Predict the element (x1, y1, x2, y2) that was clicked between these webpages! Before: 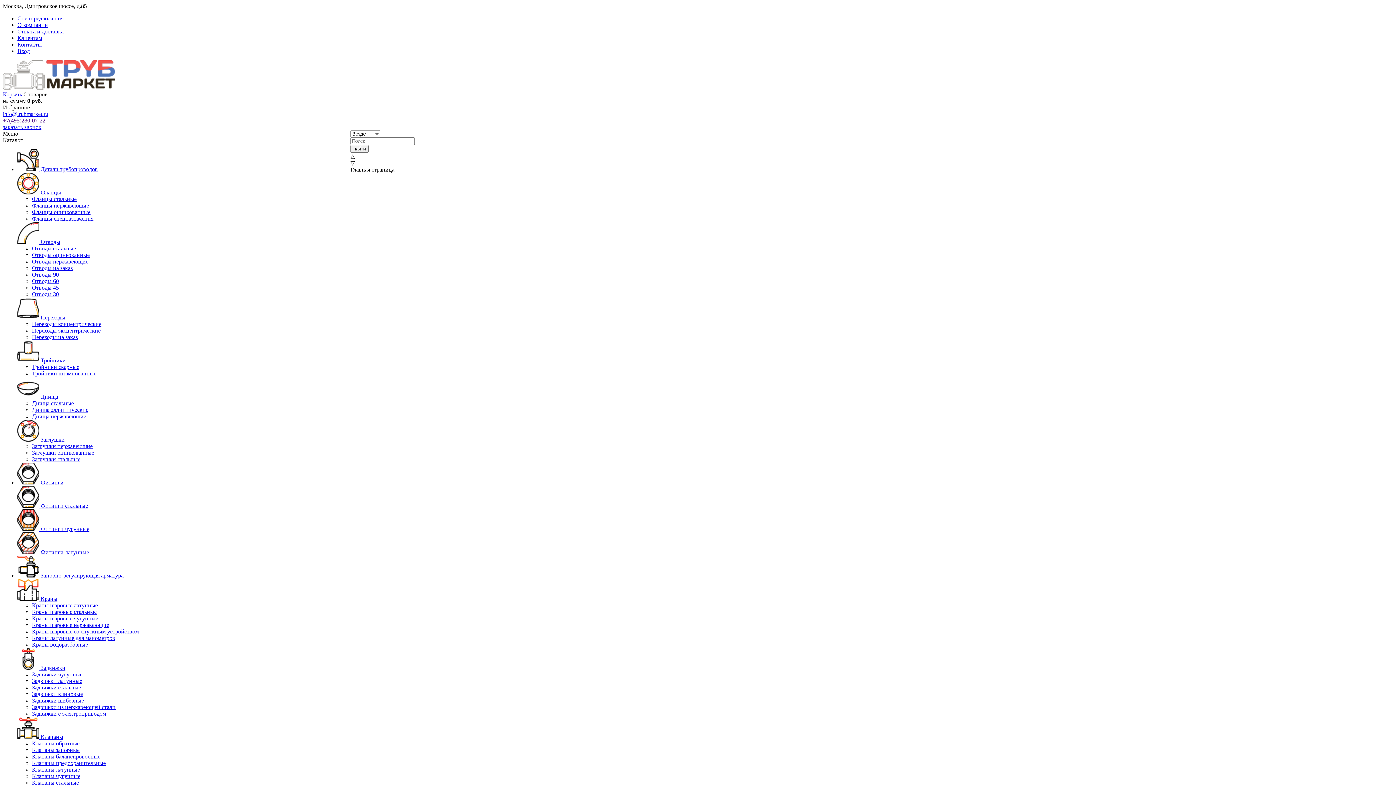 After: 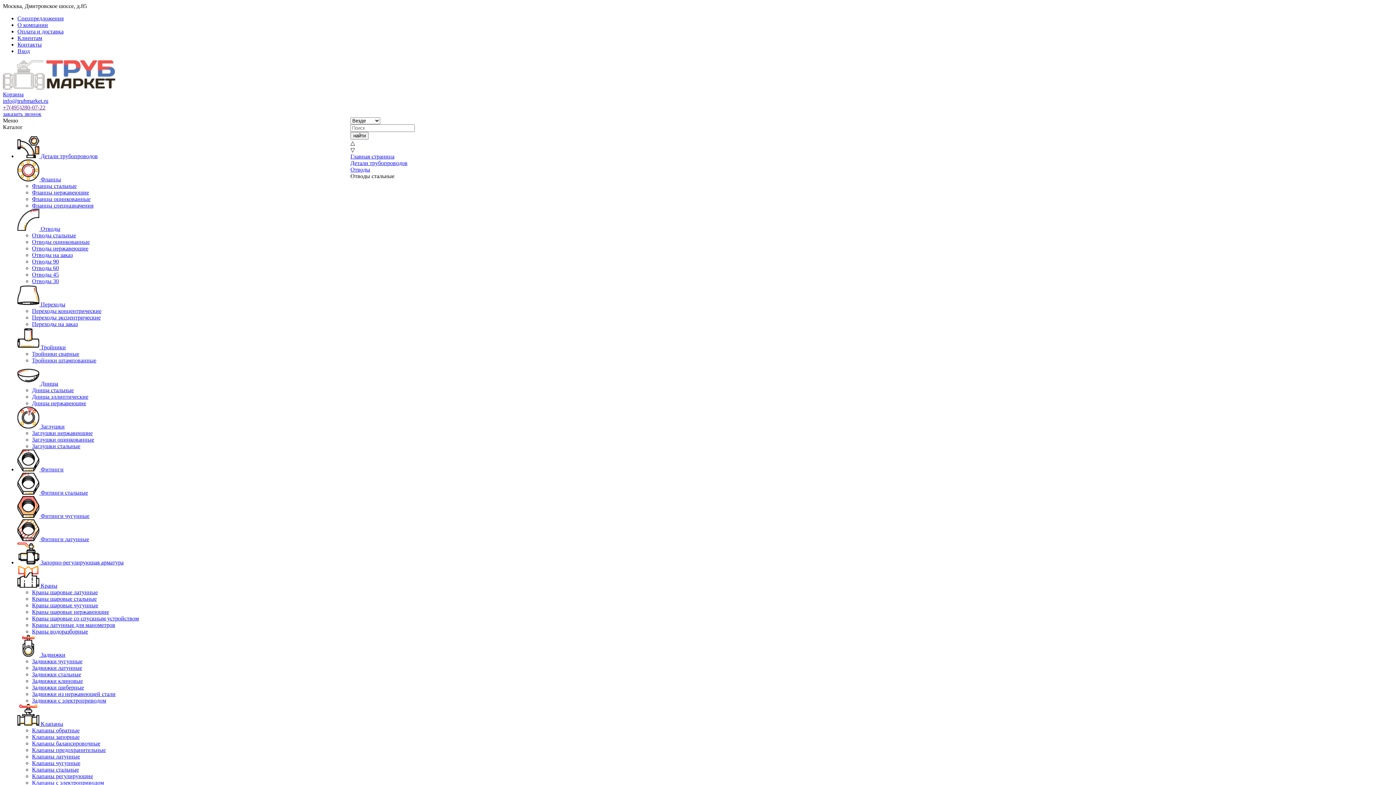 Action: bbox: (32, 245, 76, 251) label: Отводы стальные